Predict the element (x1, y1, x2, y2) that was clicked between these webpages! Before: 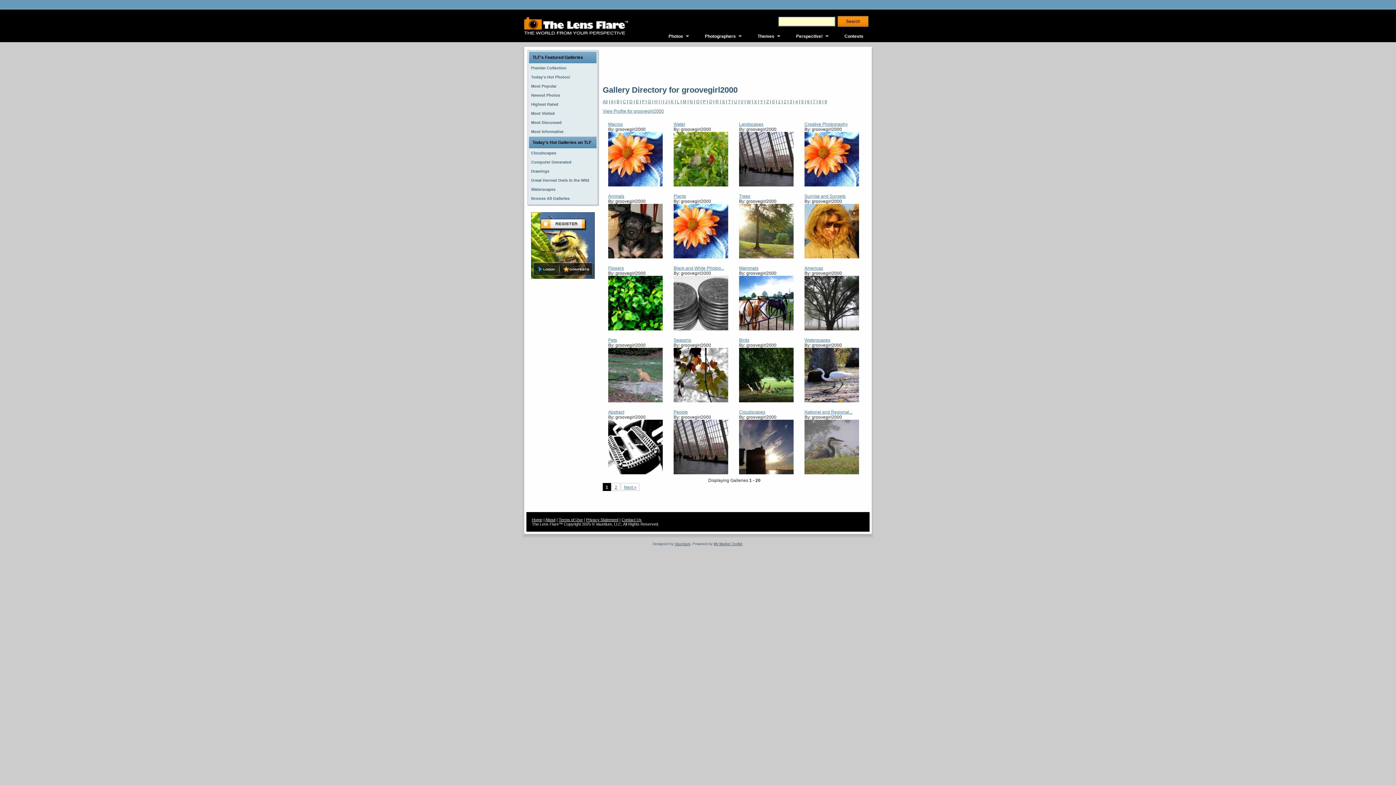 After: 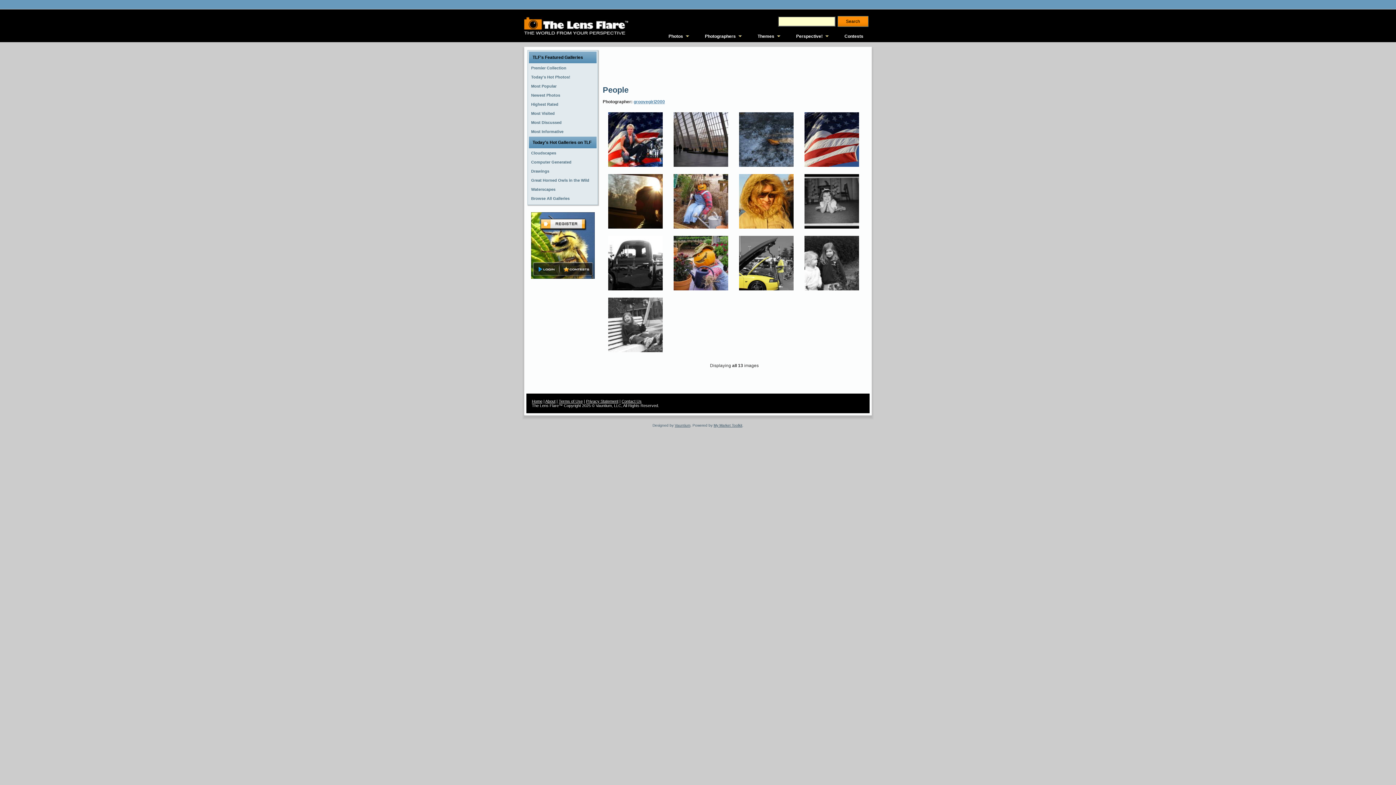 Action: bbox: (673, 409, 688, 414) label: People